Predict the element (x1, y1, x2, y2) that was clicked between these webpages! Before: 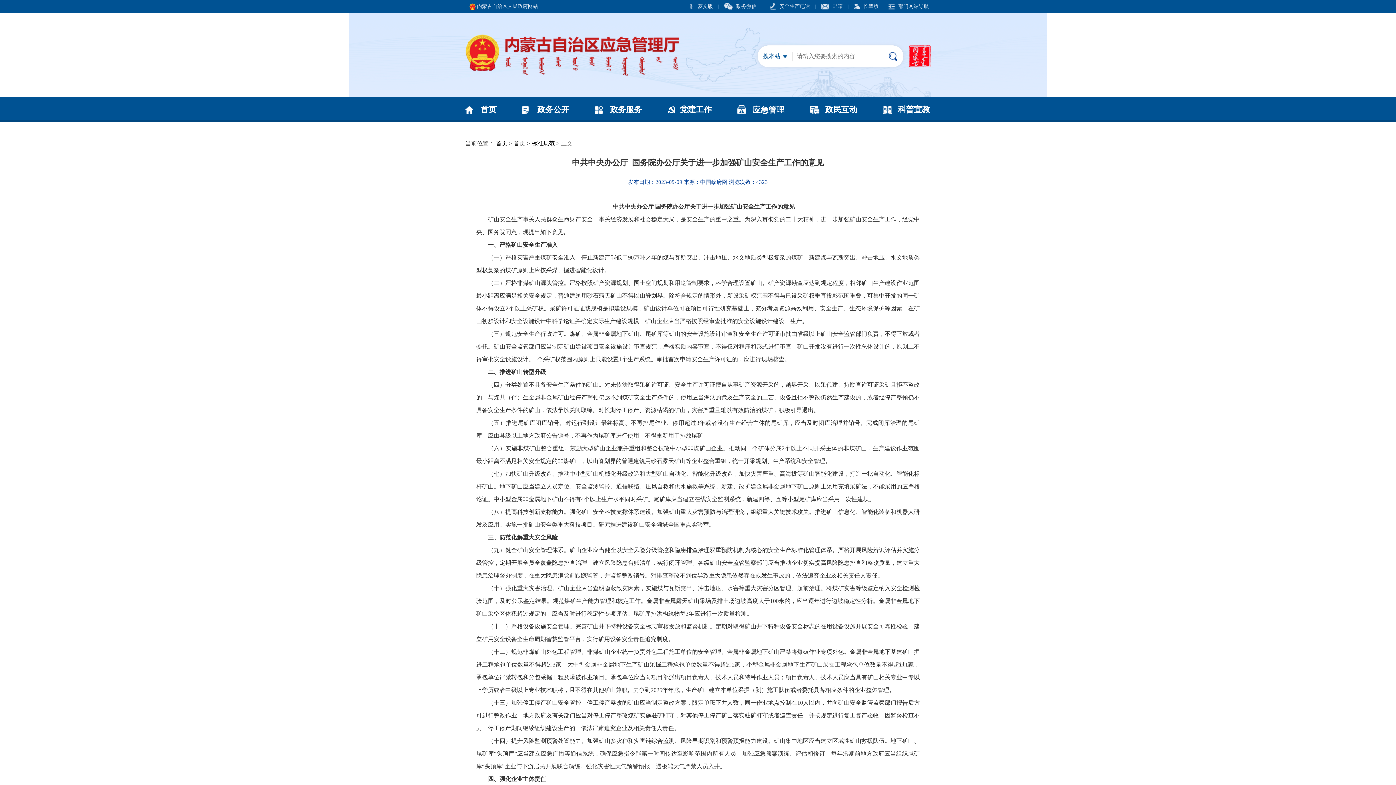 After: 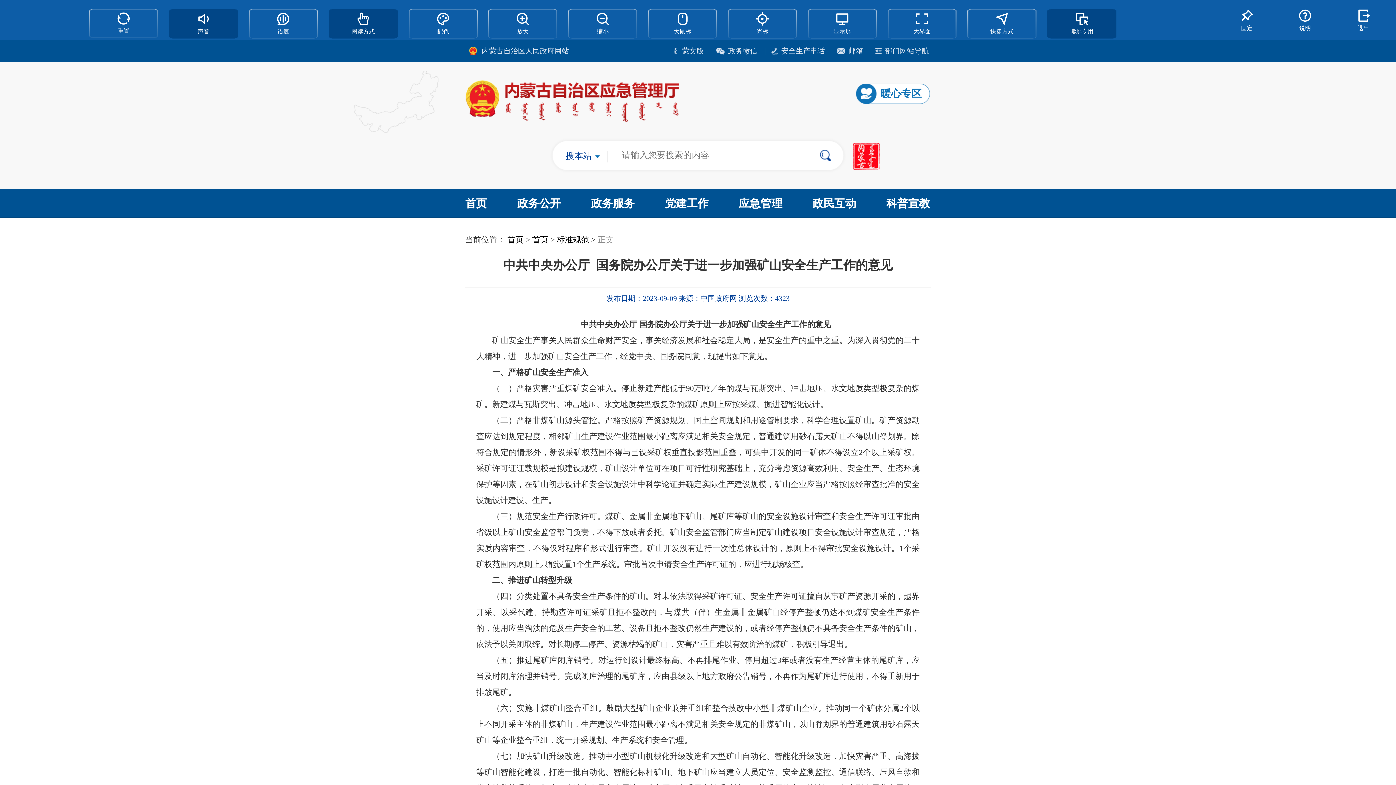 Action: bbox: (854, 3, 878, 9) label: 长辈版